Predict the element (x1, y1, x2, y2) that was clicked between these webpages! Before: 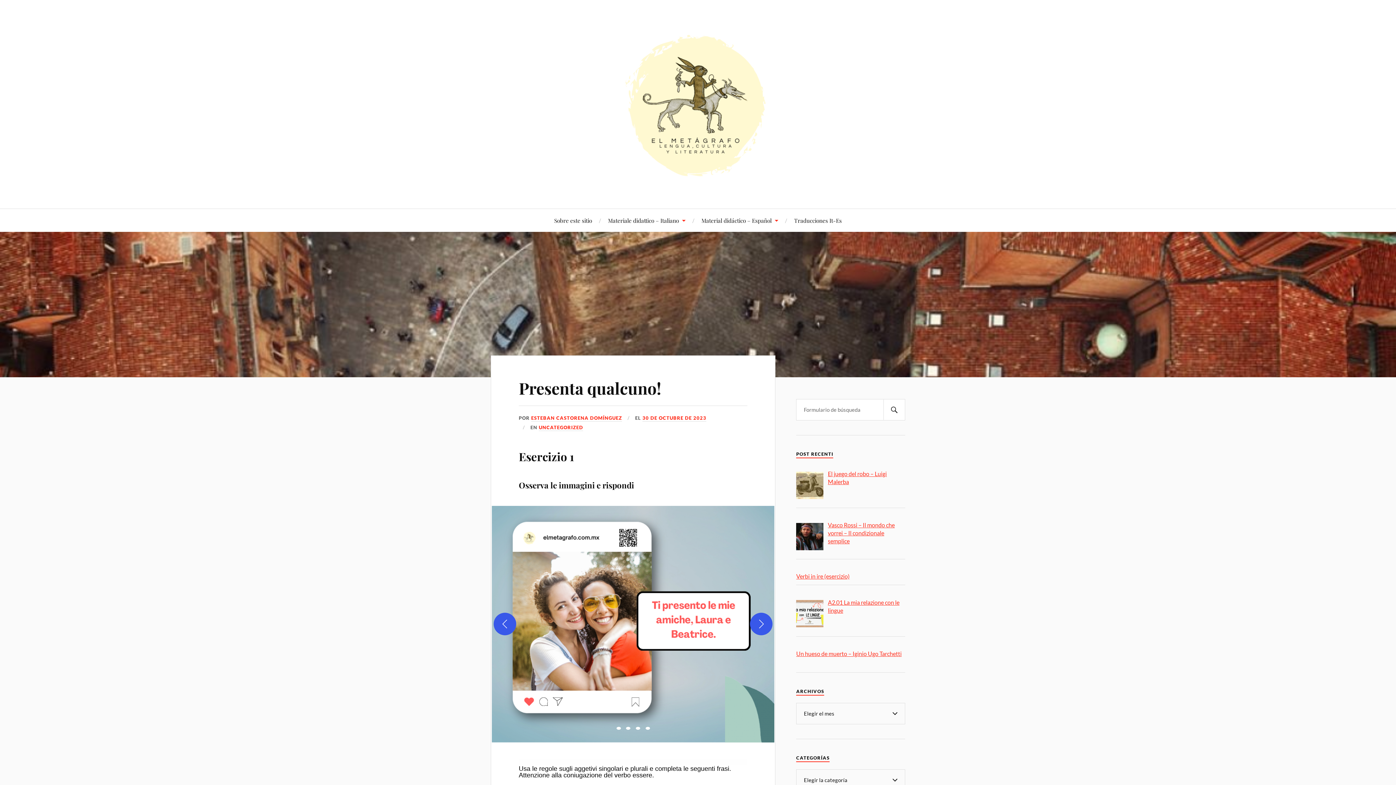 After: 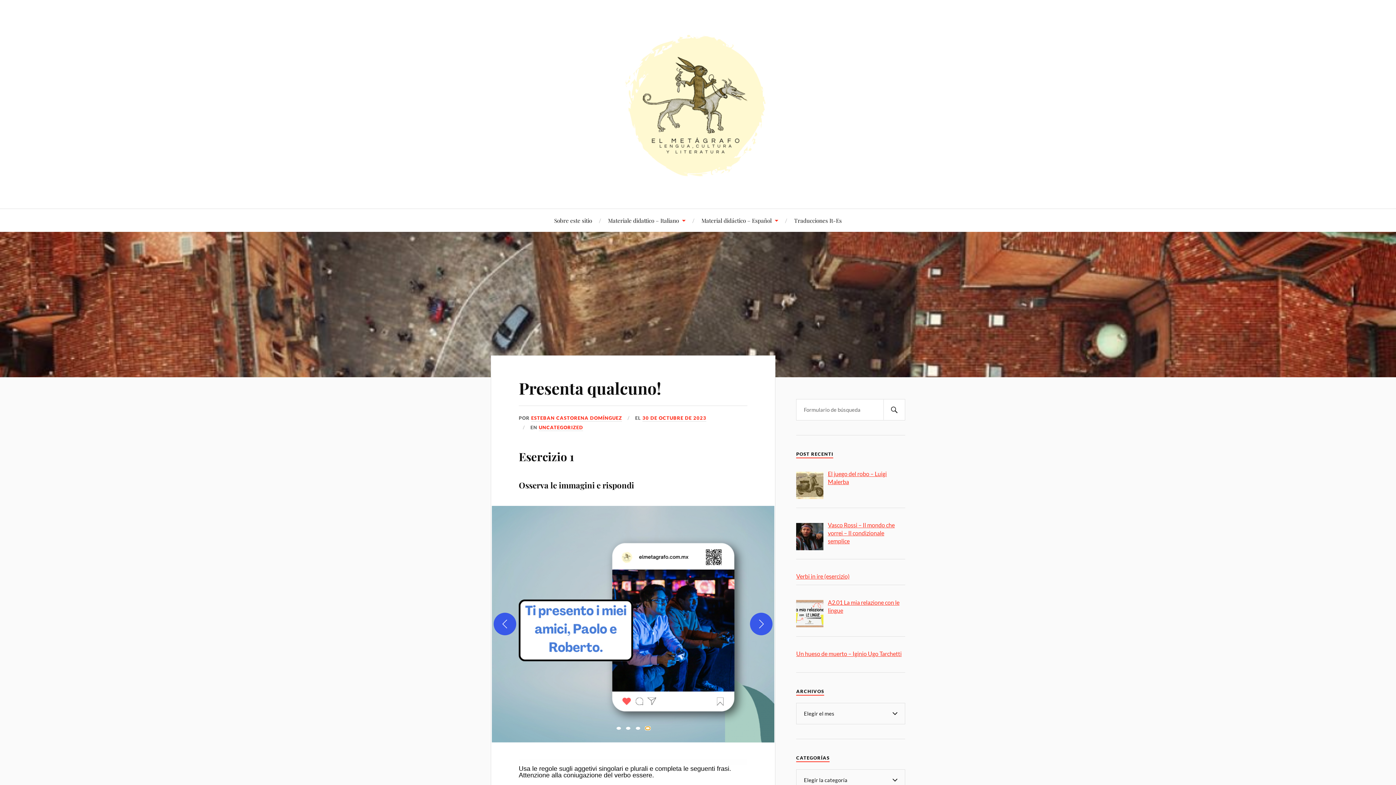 Action: bbox: (645, 727, 650, 730) label: view image 4 of 4 in carousel